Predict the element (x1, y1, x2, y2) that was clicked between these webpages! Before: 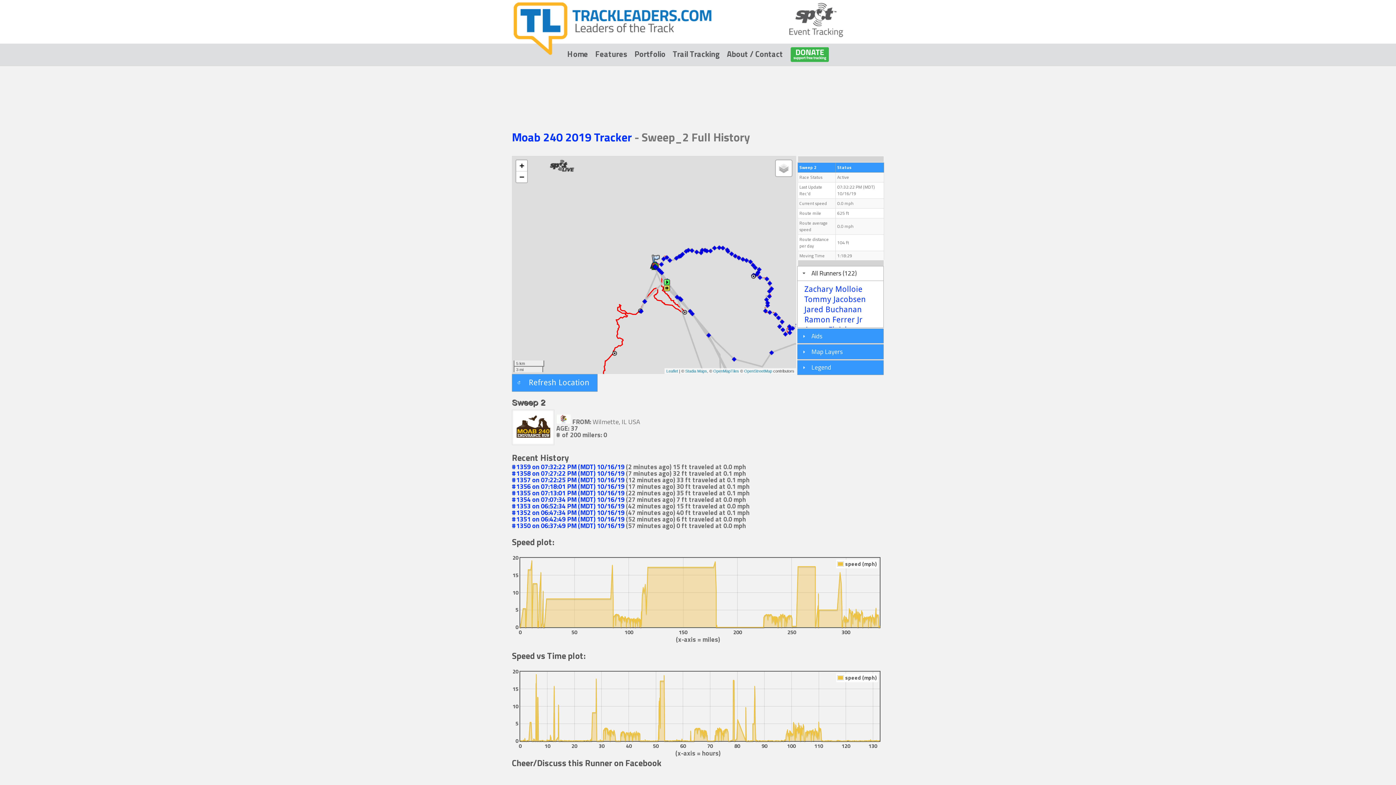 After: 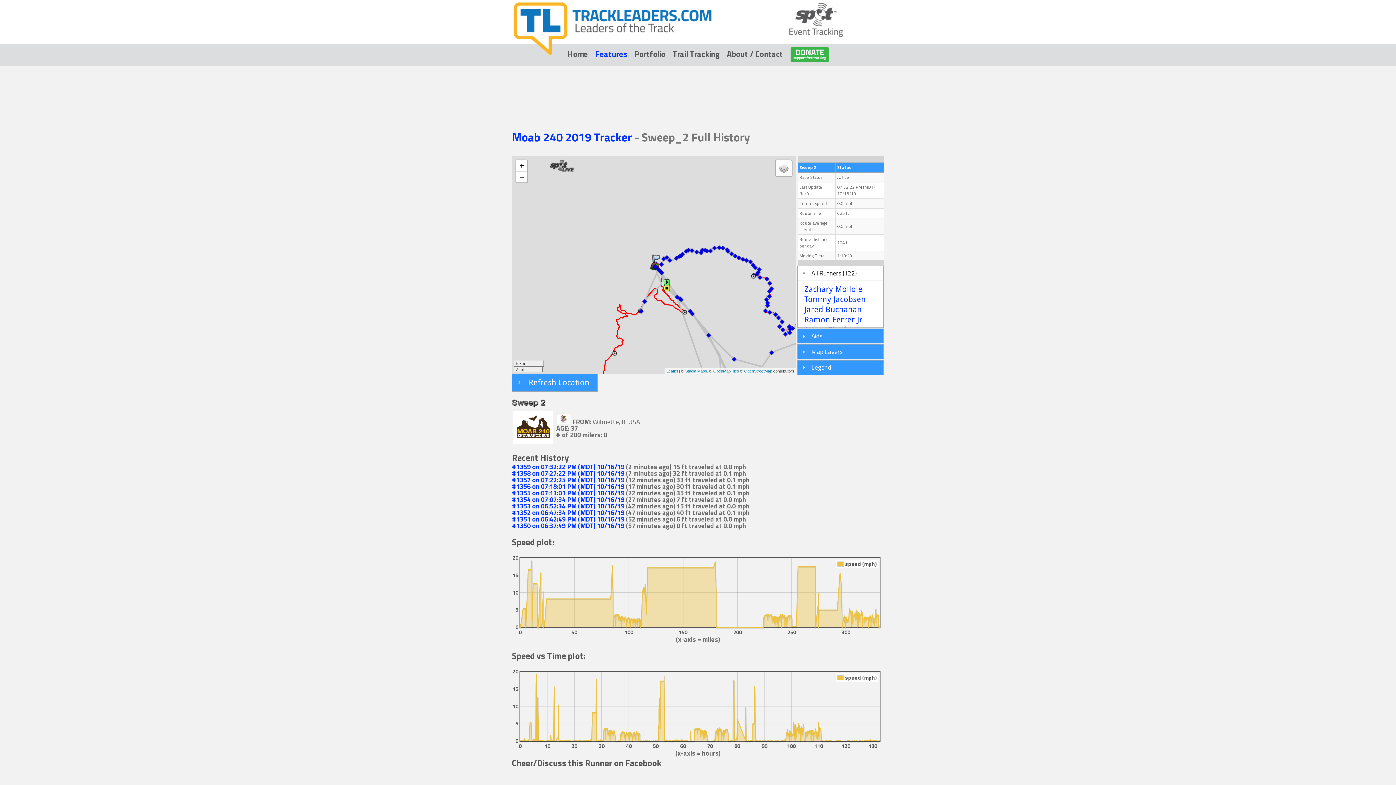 Action: label: Features bbox: (595, 47, 627, 60)